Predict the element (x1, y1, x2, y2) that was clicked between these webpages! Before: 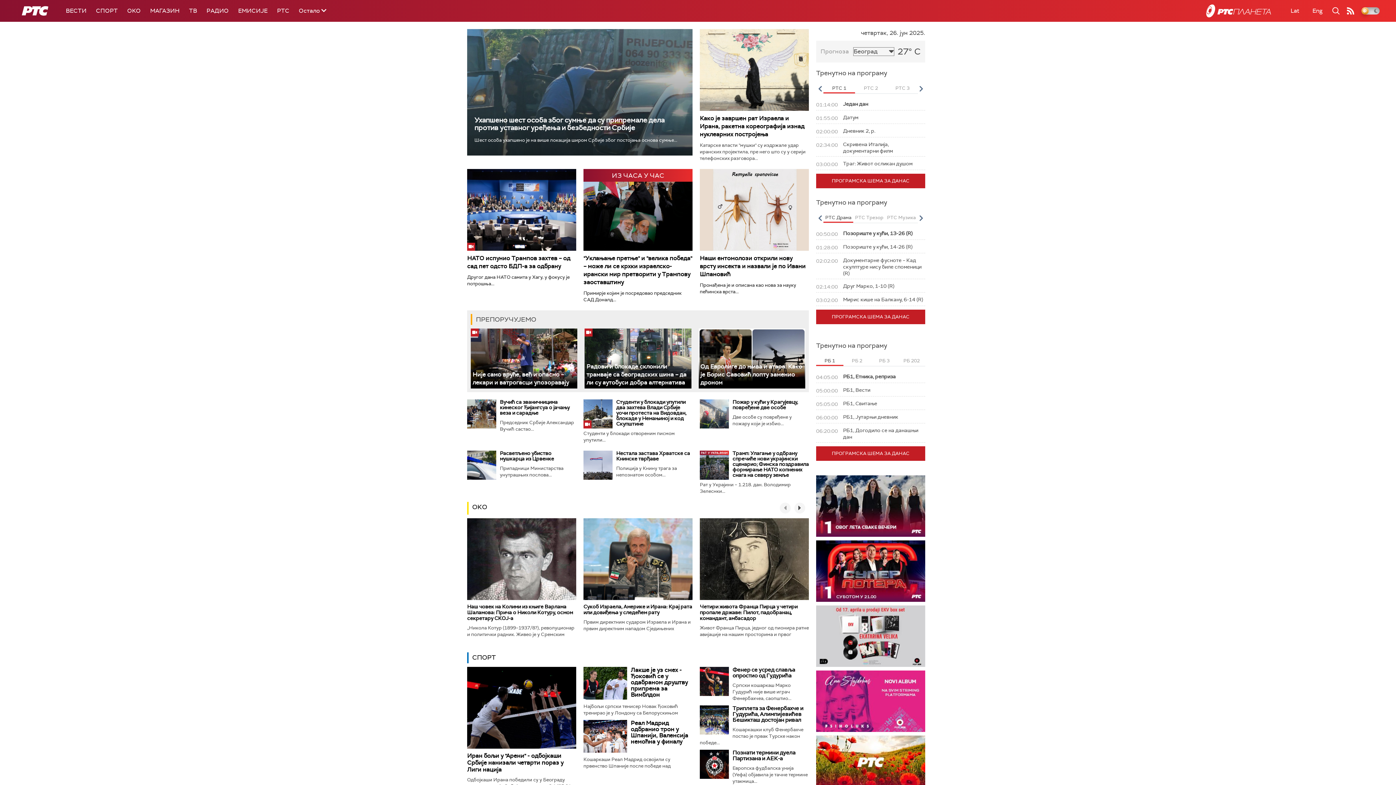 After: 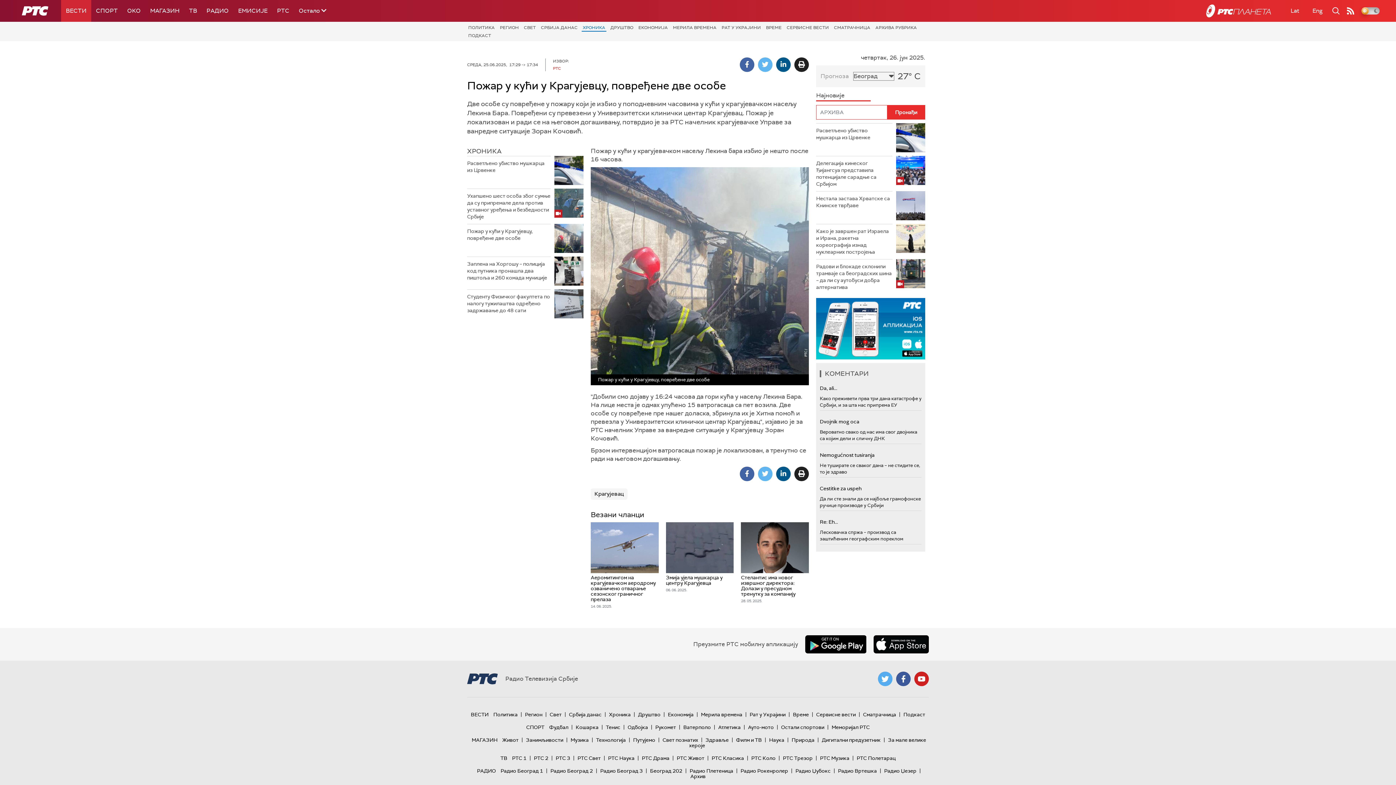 Action: bbox: (700, 399, 729, 428)